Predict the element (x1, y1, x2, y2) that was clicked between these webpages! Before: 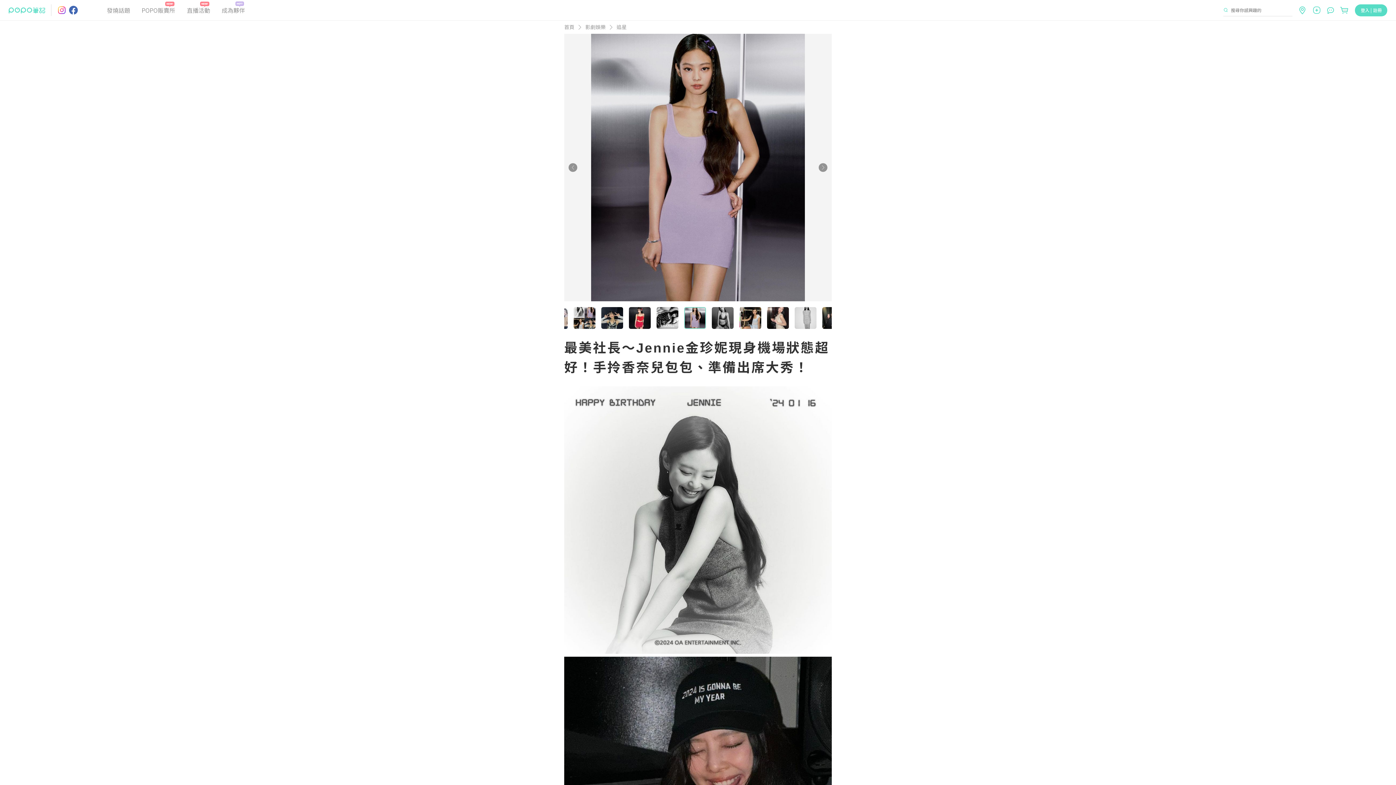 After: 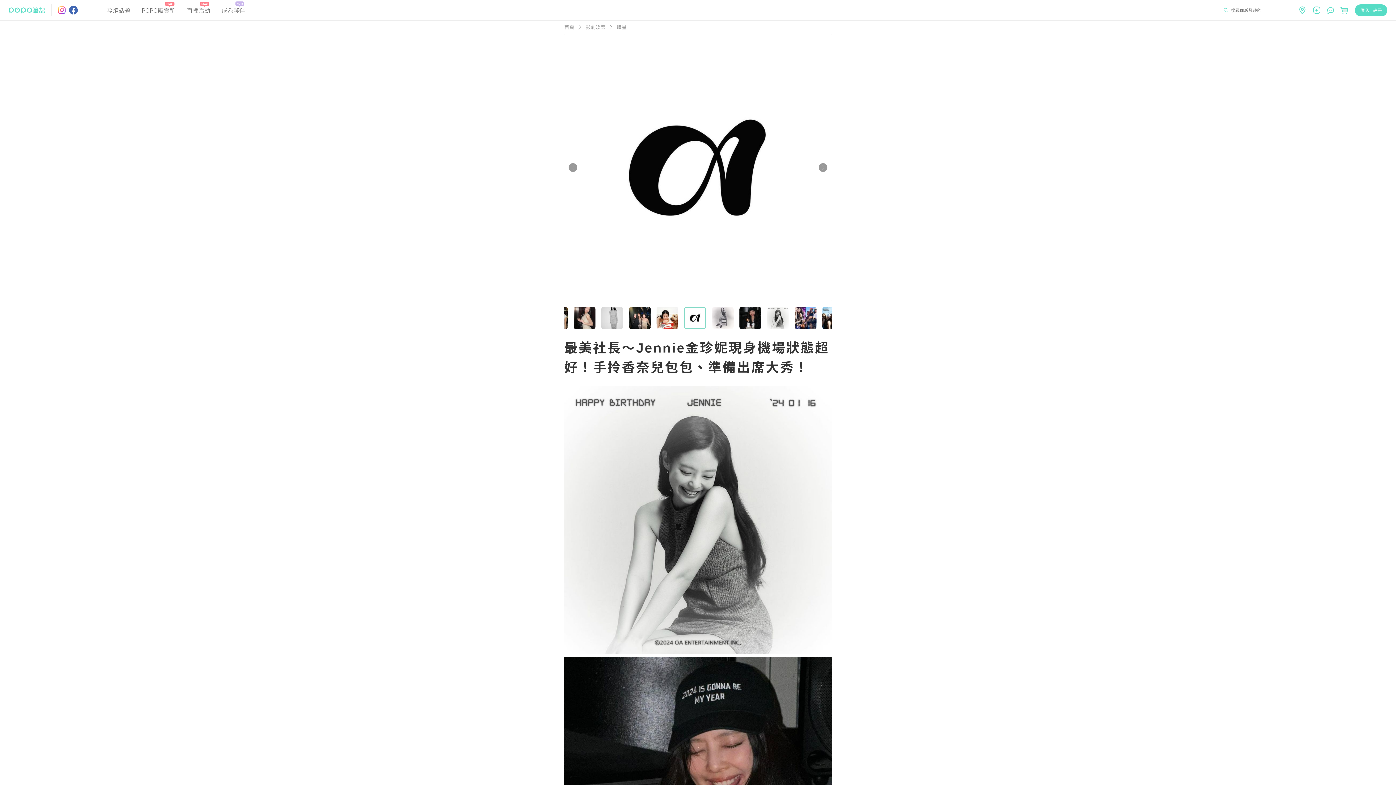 Action: bbox: (57, 5, 66, 14)